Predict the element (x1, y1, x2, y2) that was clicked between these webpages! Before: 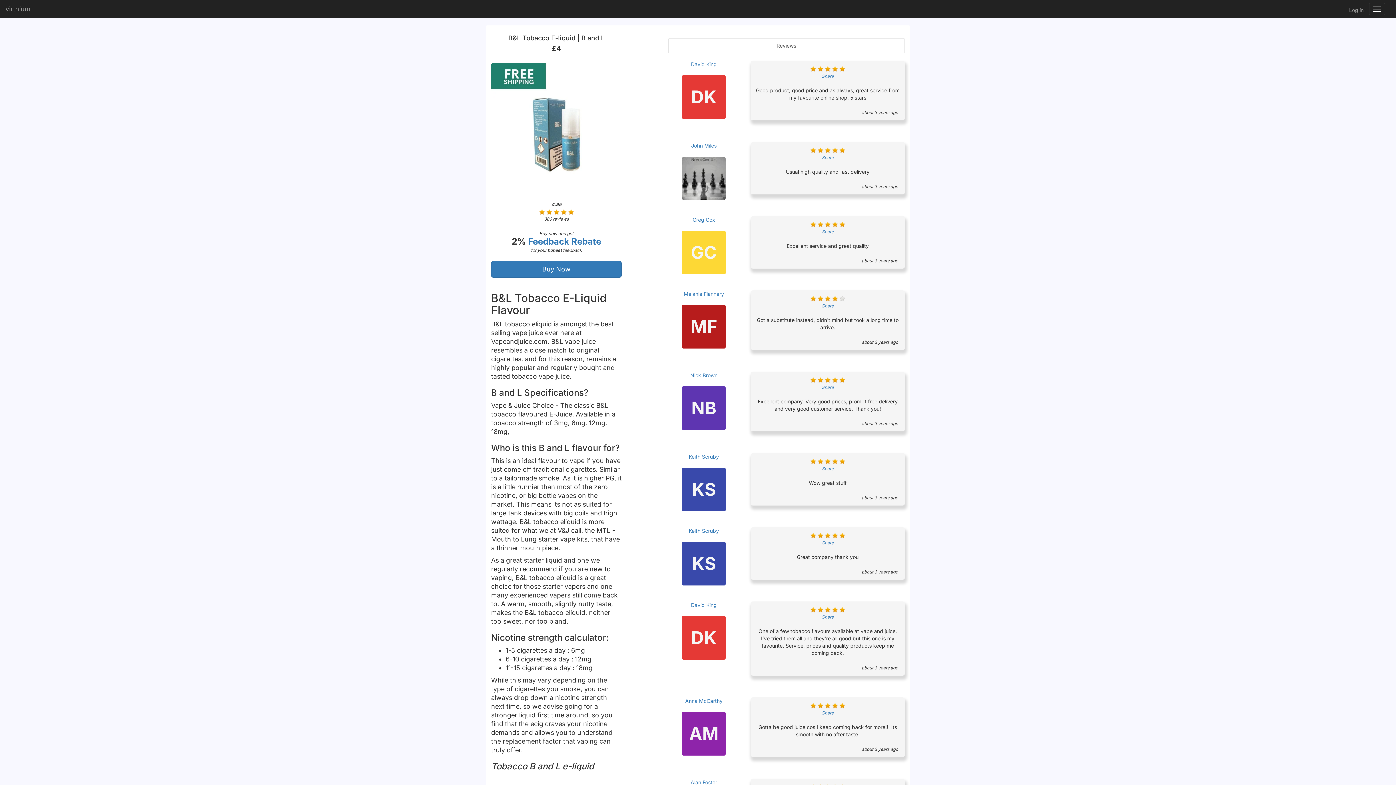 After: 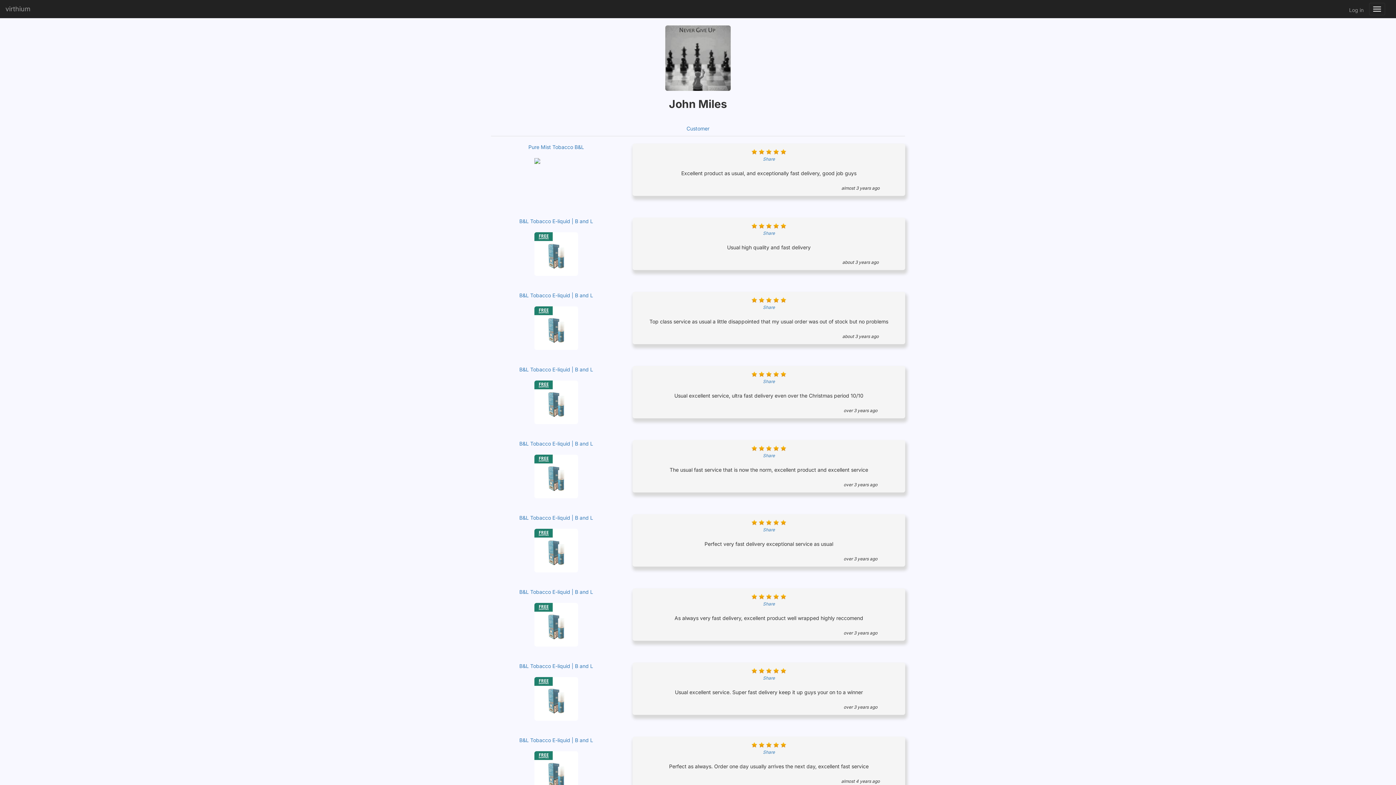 Action: bbox: (668, 156, 739, 200)